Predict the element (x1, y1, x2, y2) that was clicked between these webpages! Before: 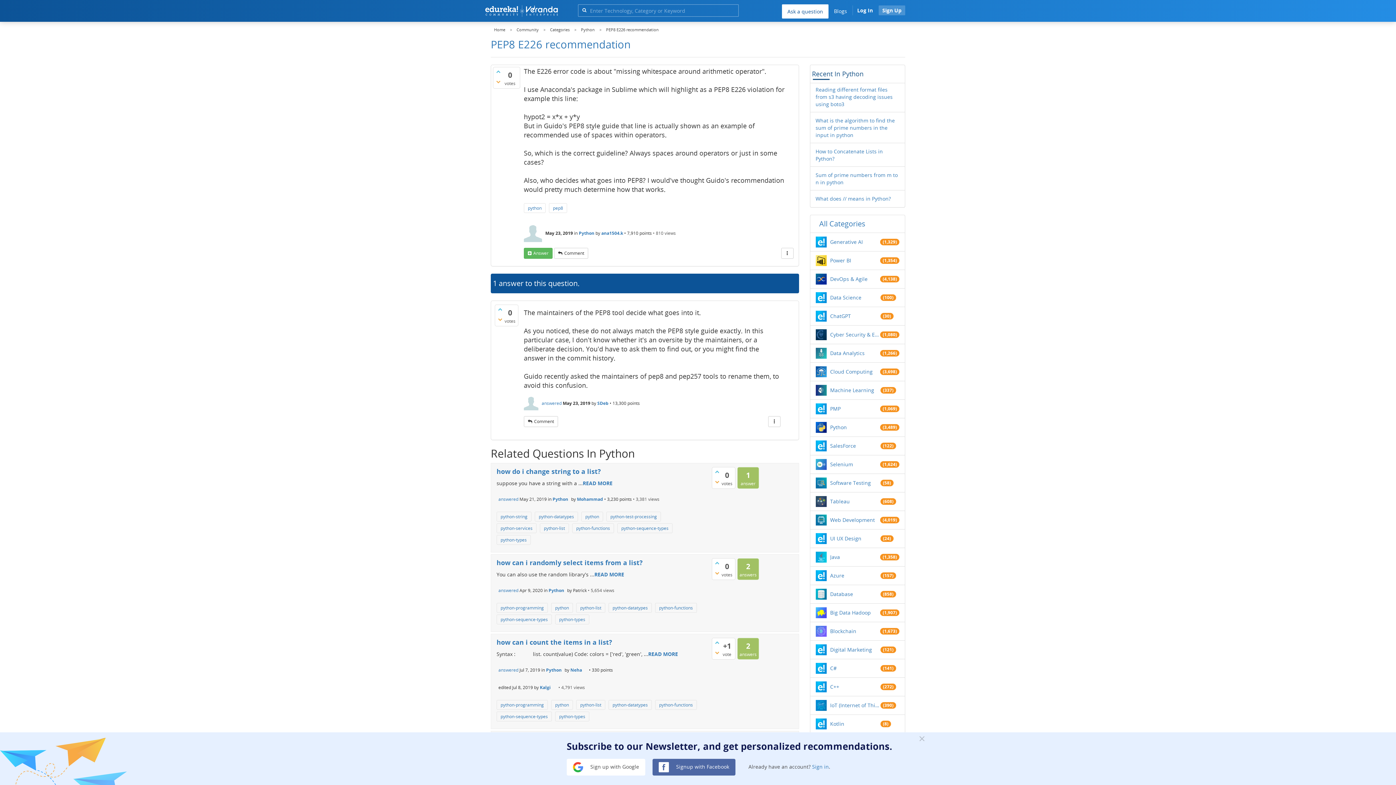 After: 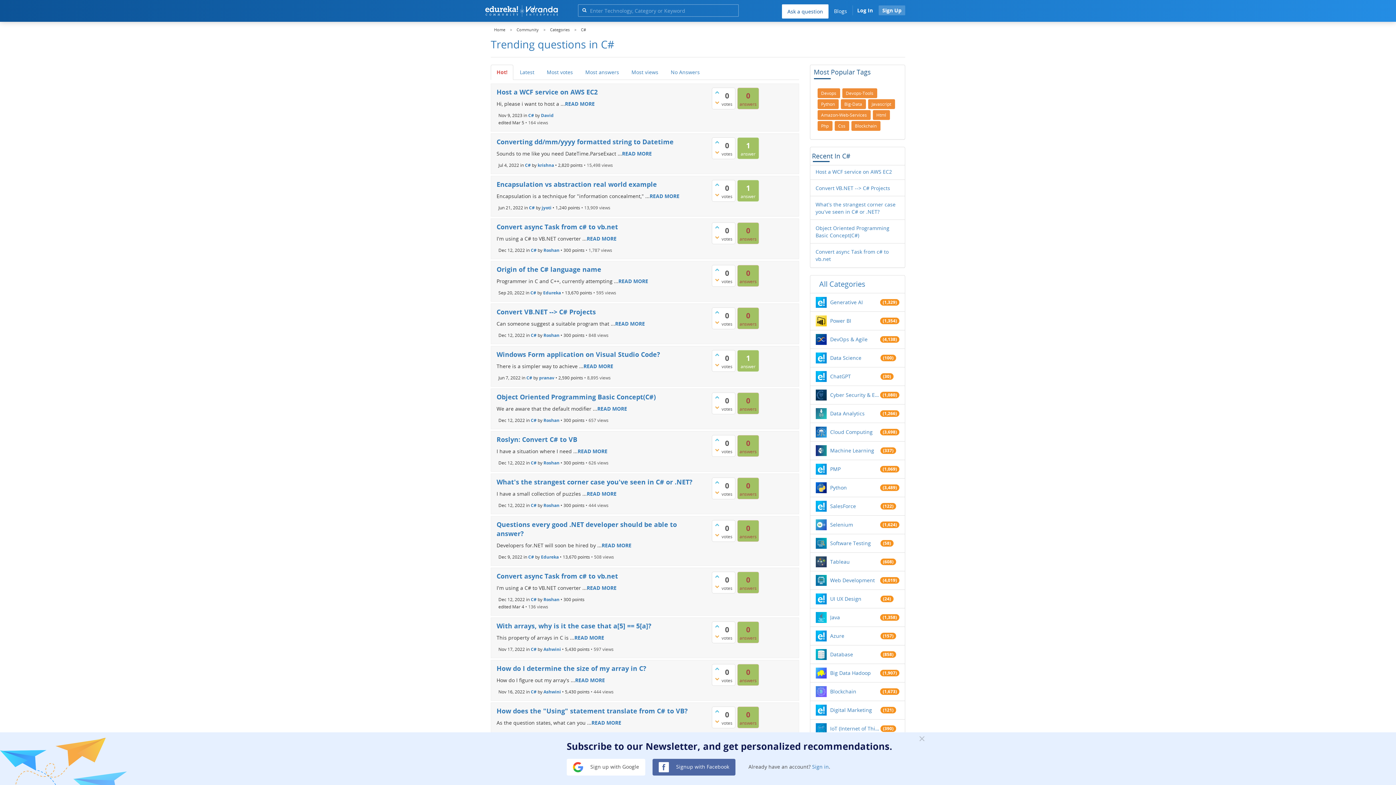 Action: bbox: (830, 664, 880, 672) label: C#